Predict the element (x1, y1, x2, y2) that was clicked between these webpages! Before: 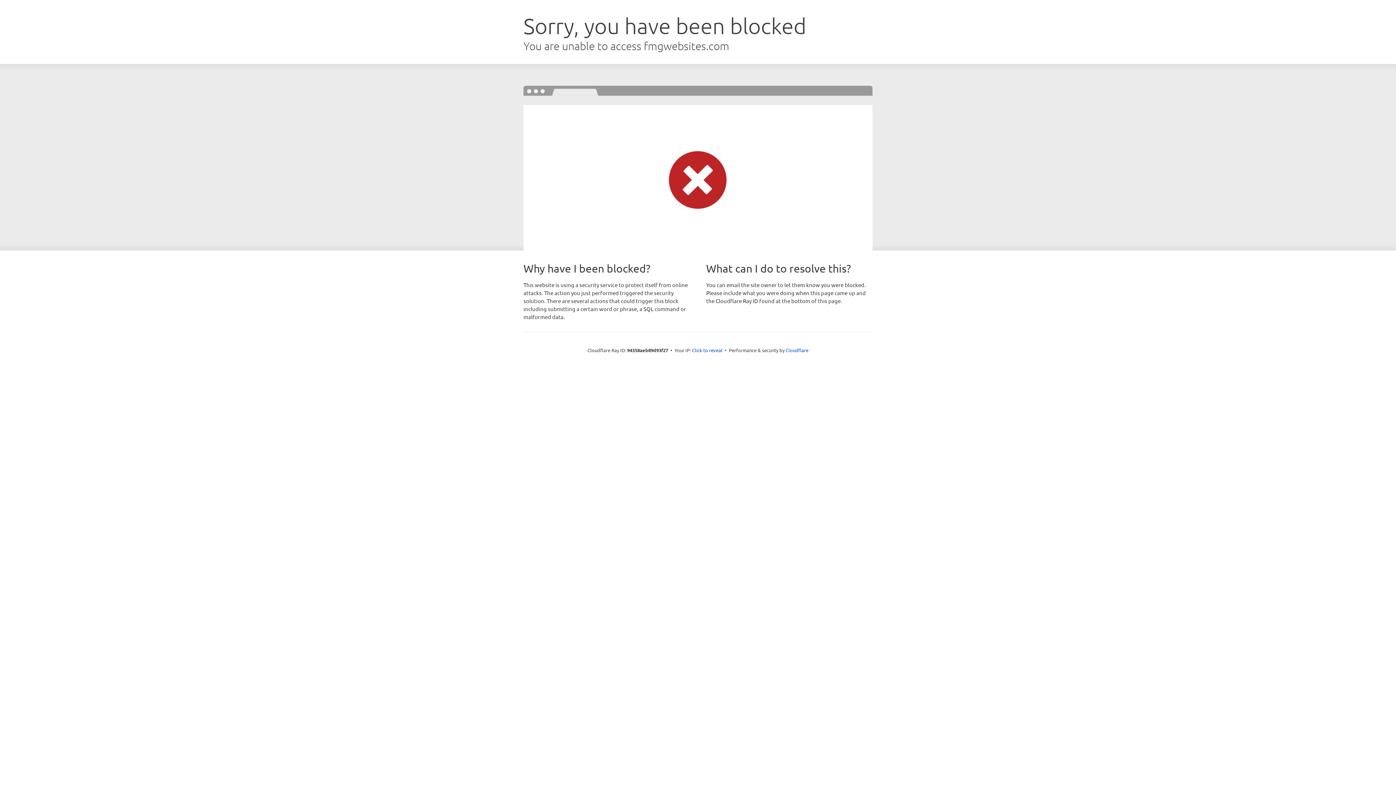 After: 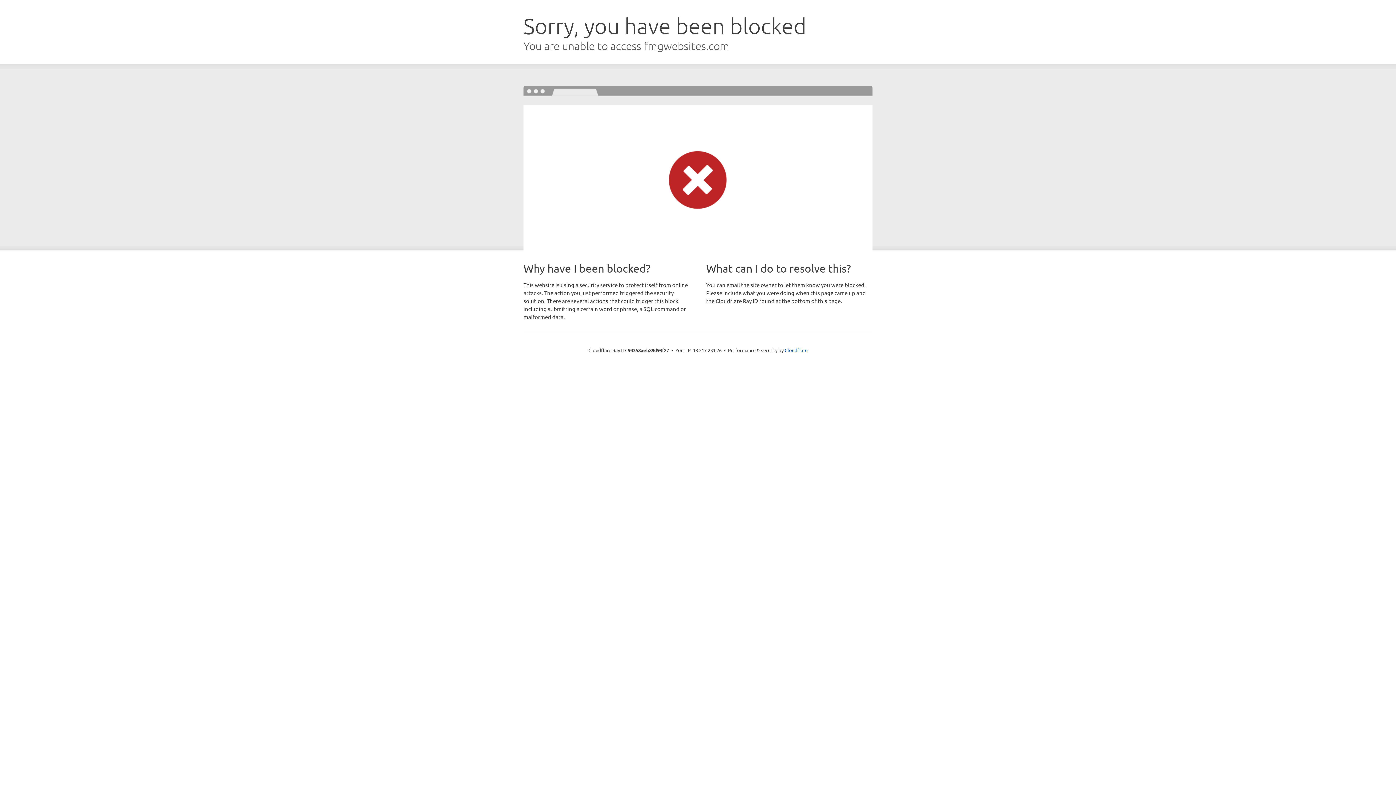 Action: bbox: (692, 346, 722, 353) label: Click to reveal